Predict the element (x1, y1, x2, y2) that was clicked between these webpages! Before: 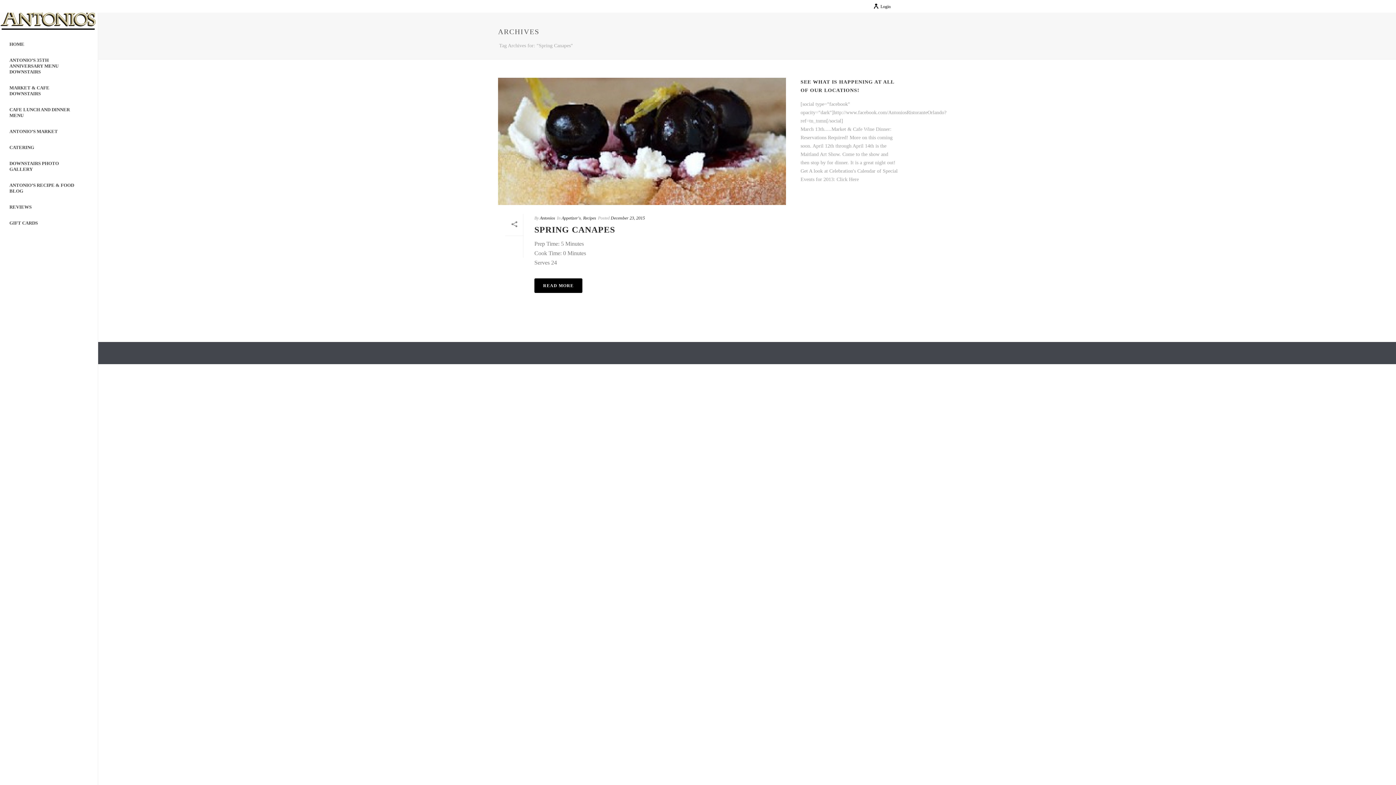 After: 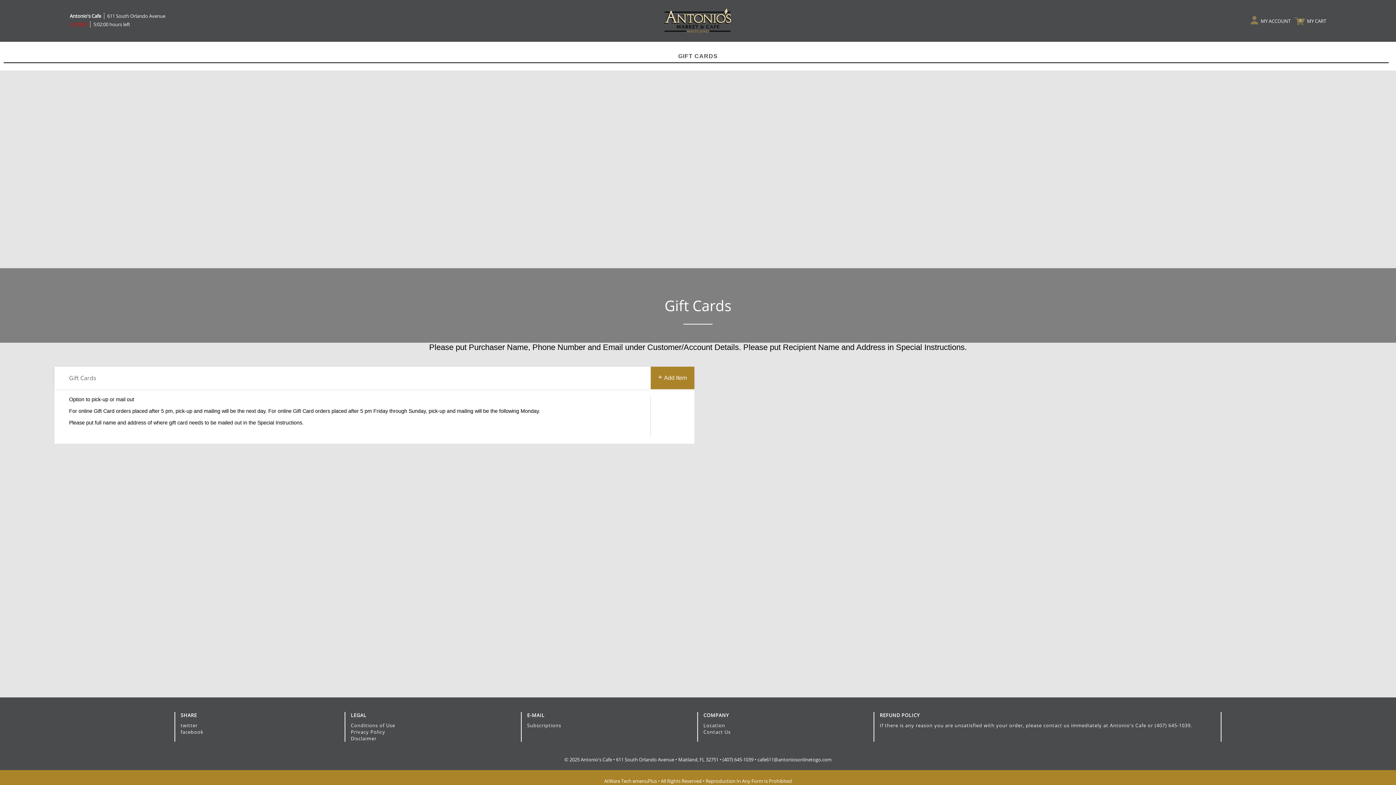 Action: label: GIFT CARDS bbox: (0, 215, 97, 231)